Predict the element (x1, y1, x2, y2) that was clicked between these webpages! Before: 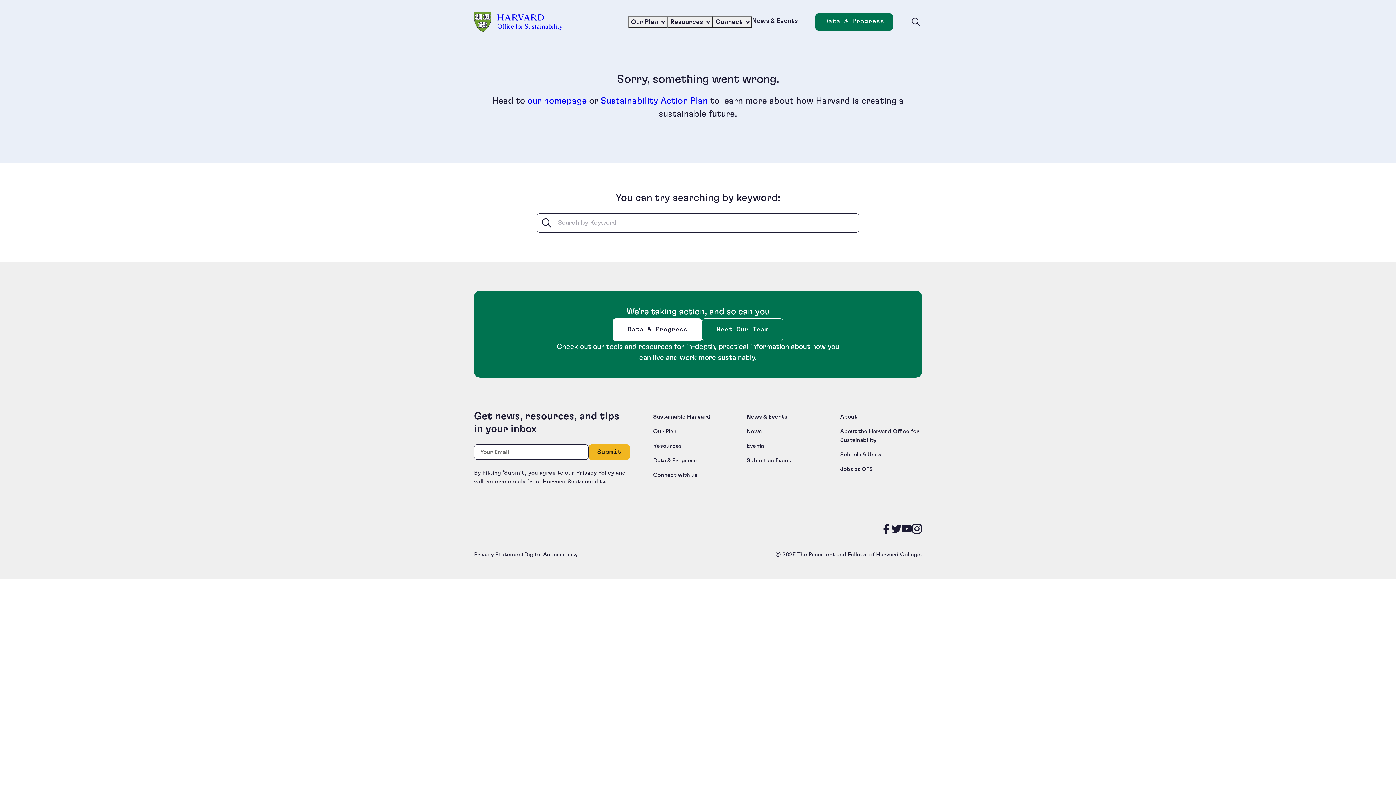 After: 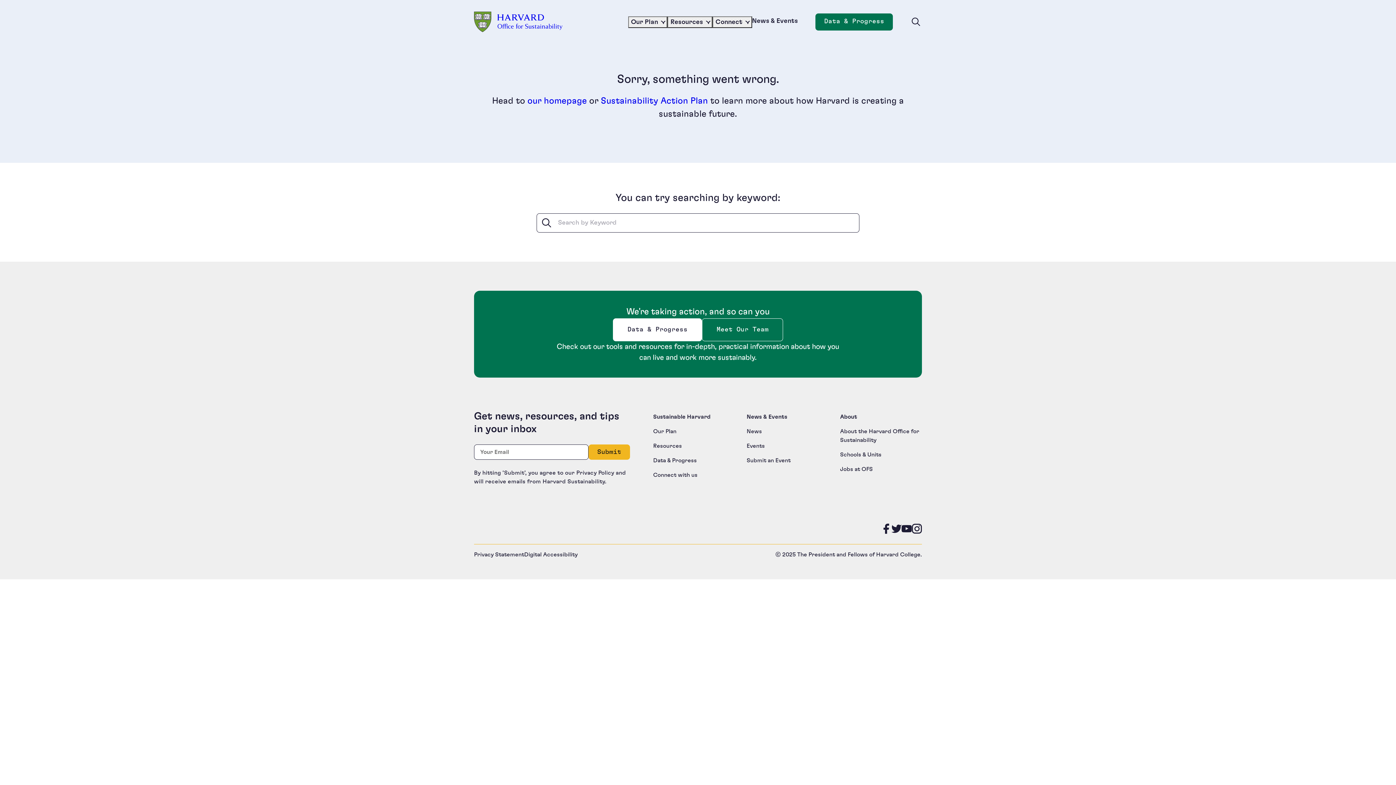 Action: bbox: (910, 16, 922, 27) label: Toggle site search